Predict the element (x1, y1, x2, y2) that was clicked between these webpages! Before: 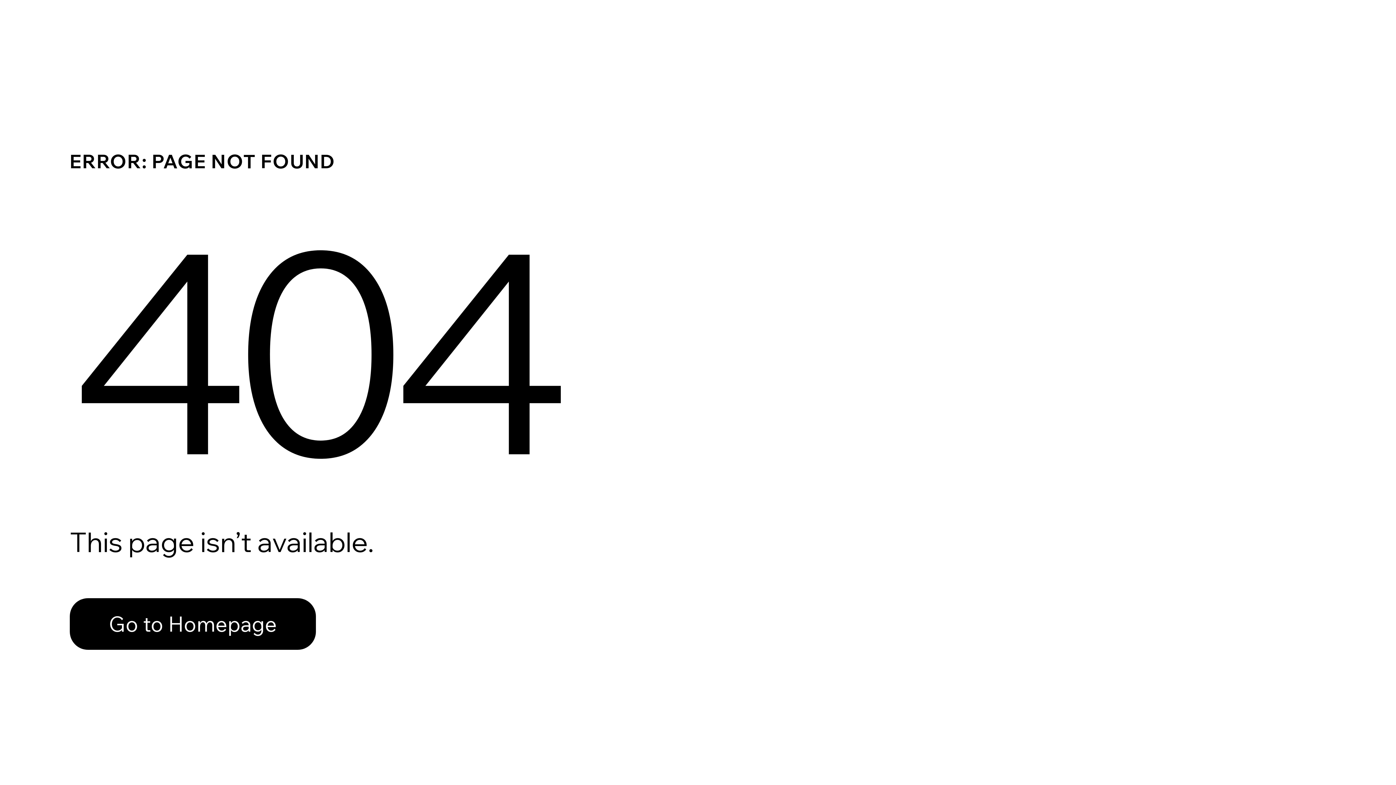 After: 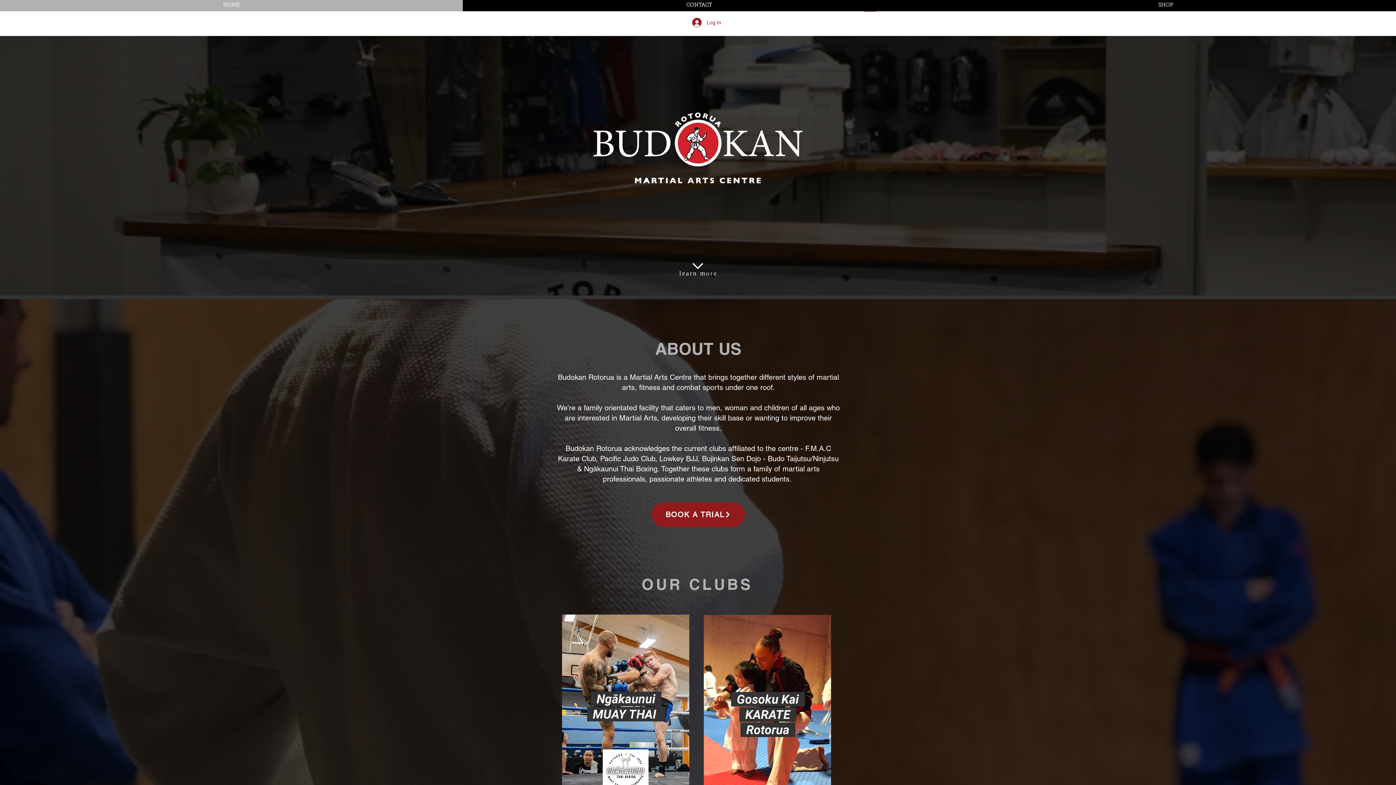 Action: label: Go to Homepage bbox: (69, 598, 316, 650)